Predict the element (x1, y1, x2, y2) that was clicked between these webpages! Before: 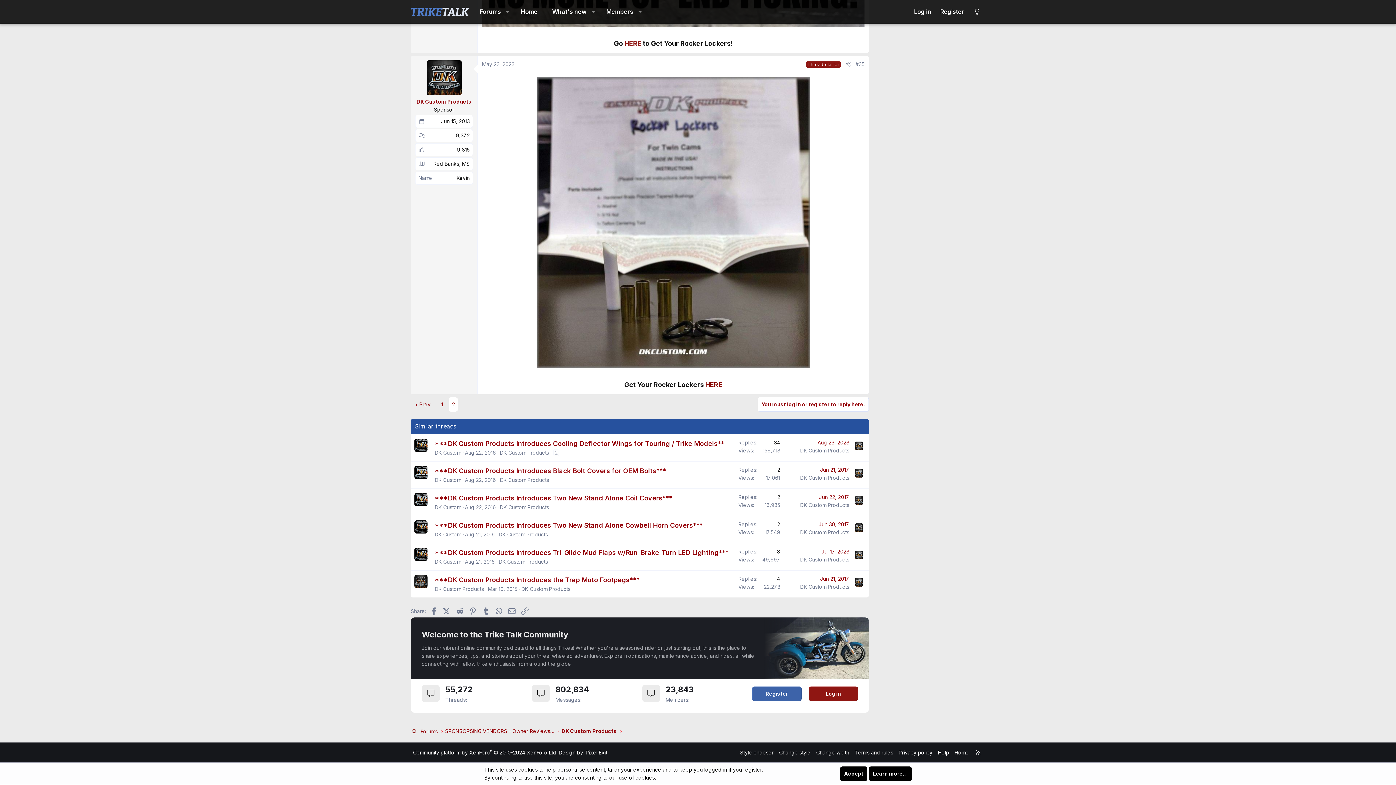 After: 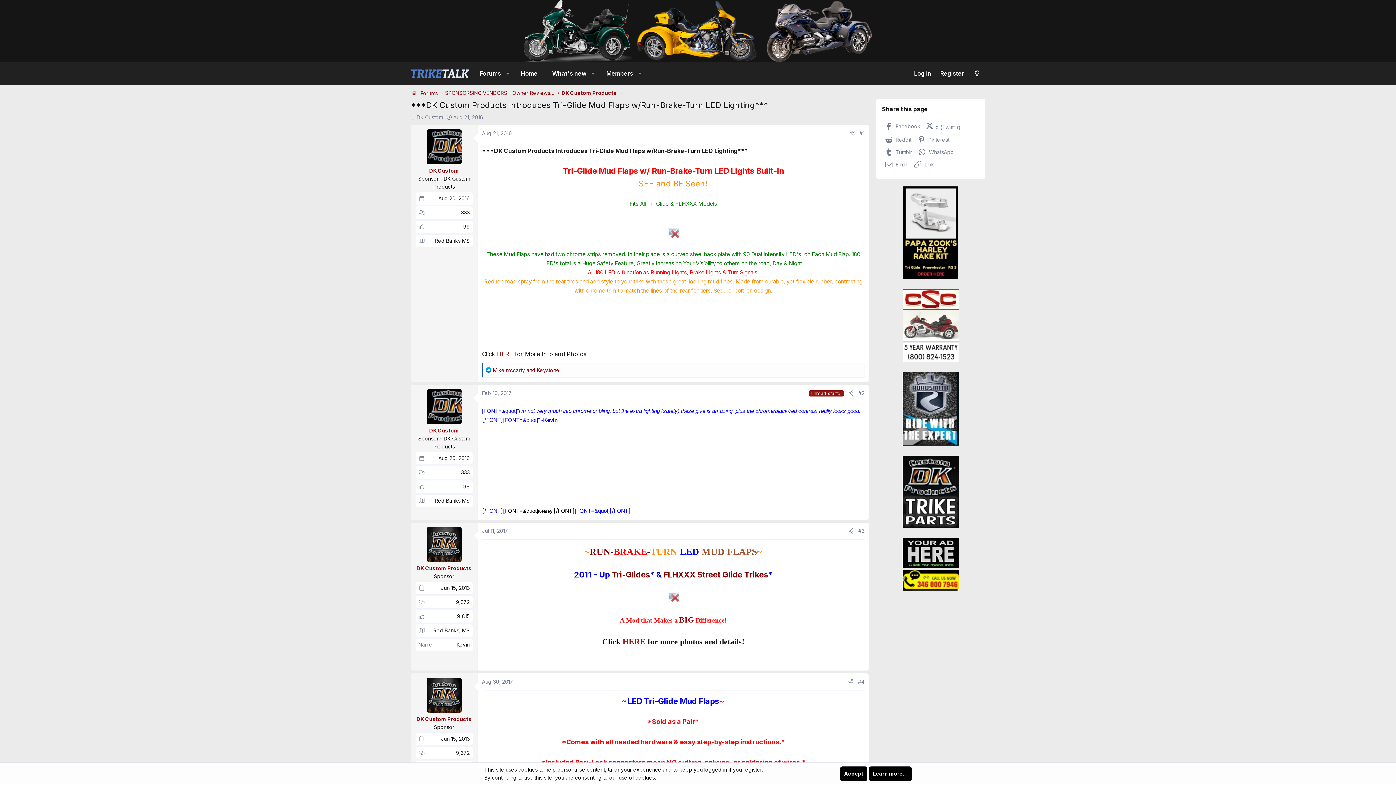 Action: label: ***DK Custom Products Introduces Tri-Glide Mud Flaps w/Run-Brake-Turn LED Lighting*** bbox: (434, 549, 728, 556)